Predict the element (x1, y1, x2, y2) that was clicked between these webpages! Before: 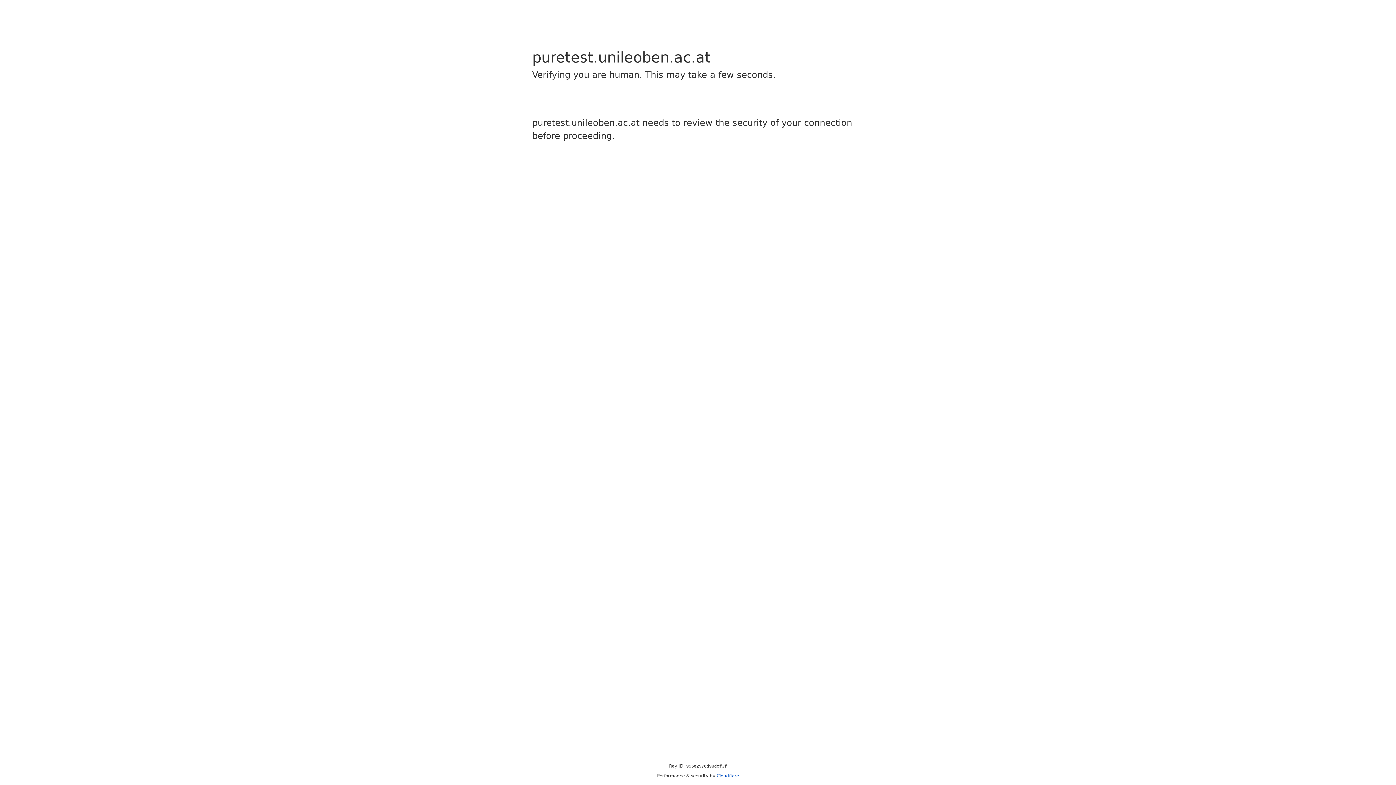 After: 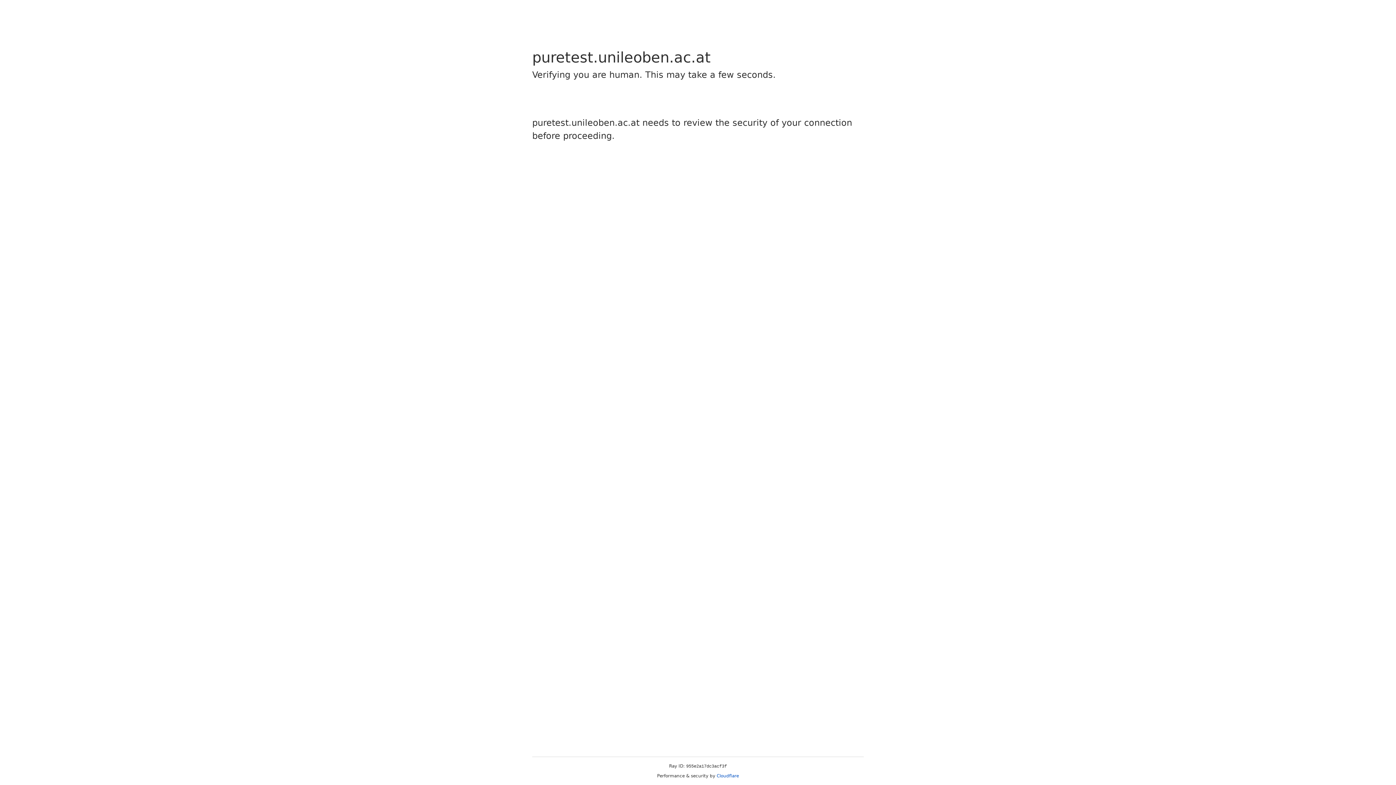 Action: bbox: (716, 773, 739, 778) label: Cloudflare